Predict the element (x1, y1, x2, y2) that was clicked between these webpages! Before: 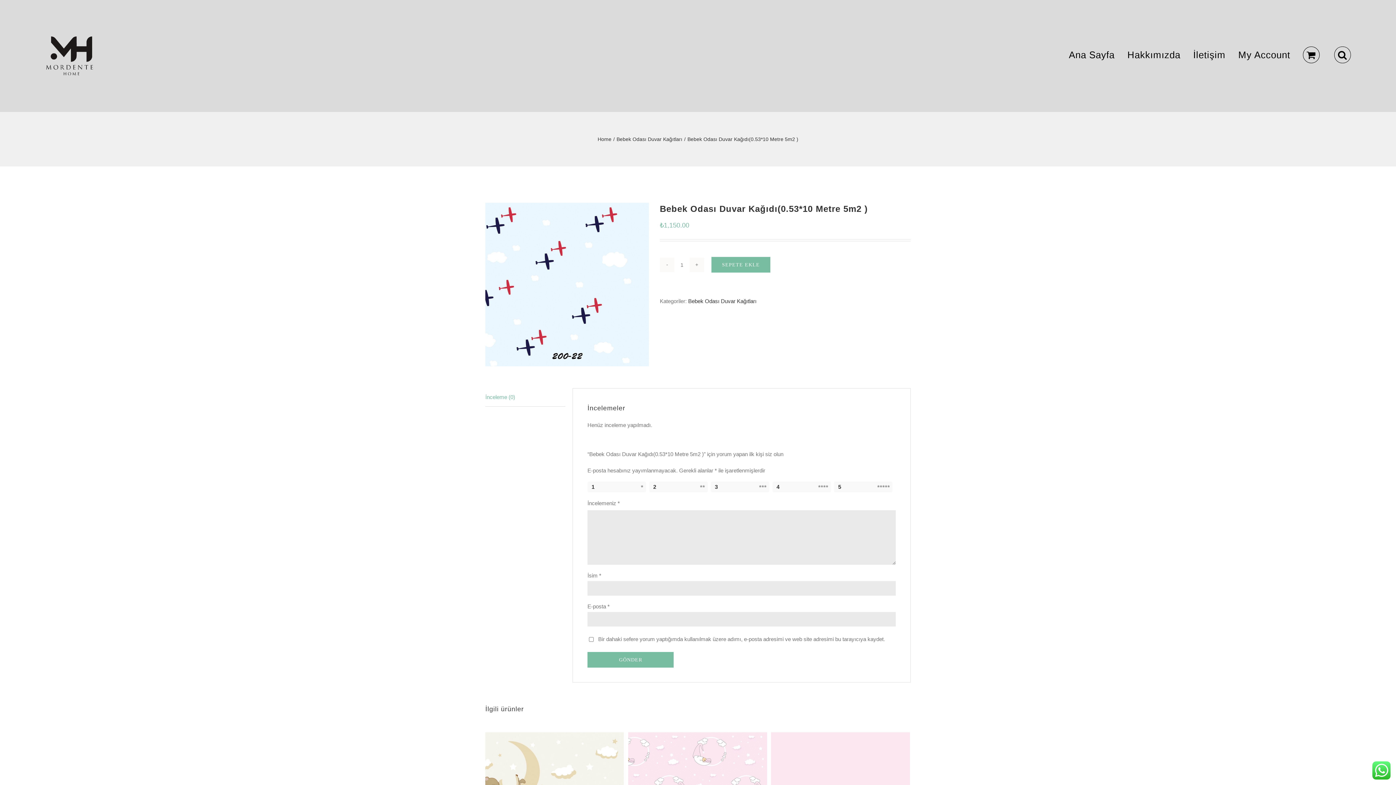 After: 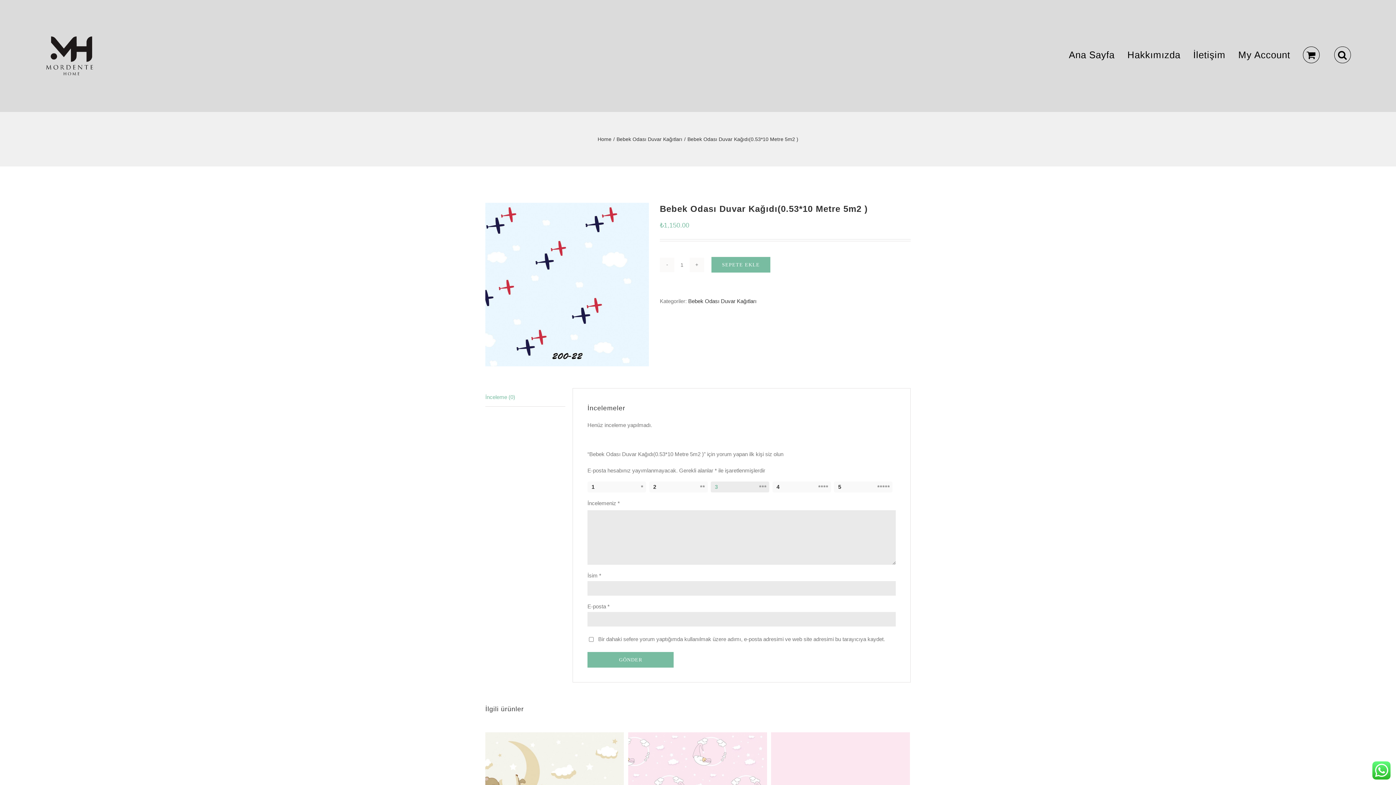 Action: bbox: (710, 481, 769, 492) label: 3